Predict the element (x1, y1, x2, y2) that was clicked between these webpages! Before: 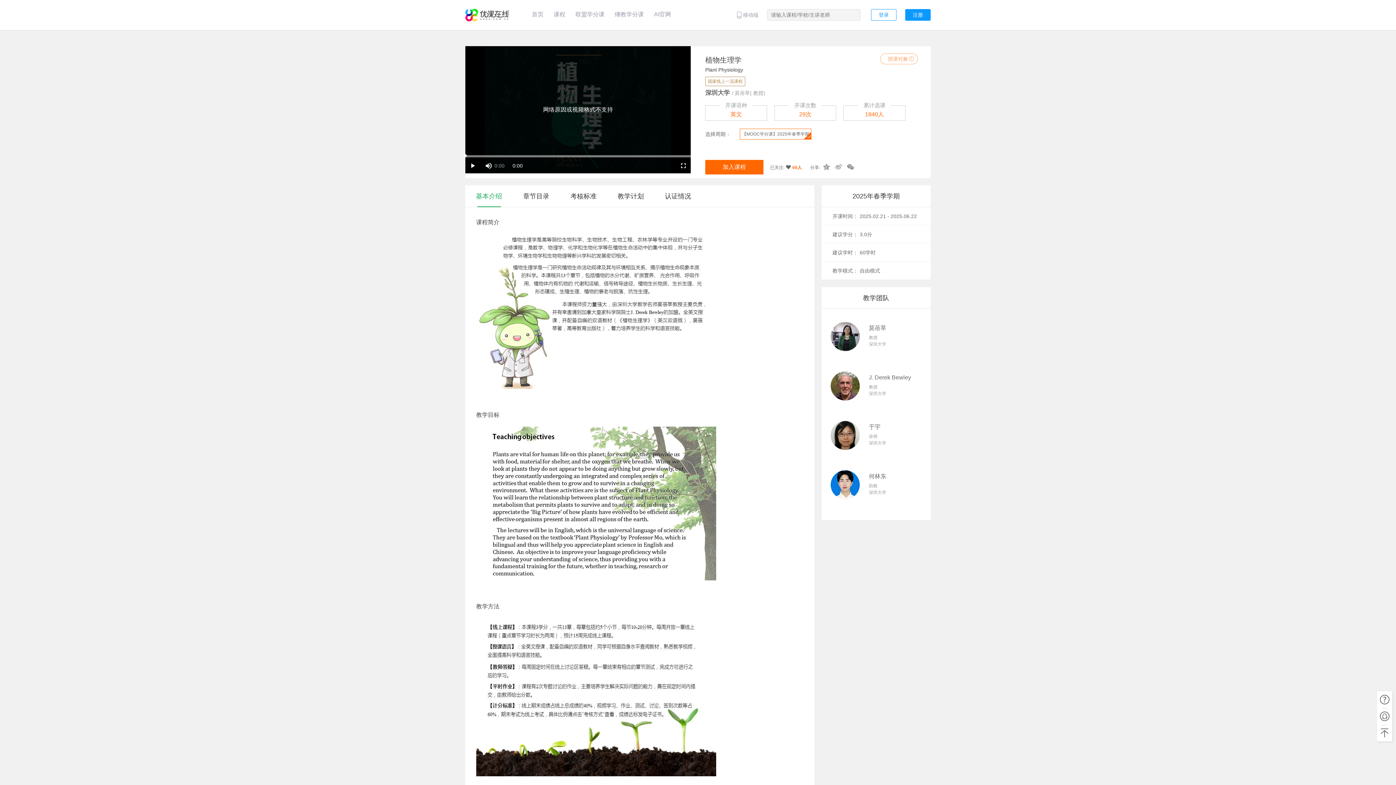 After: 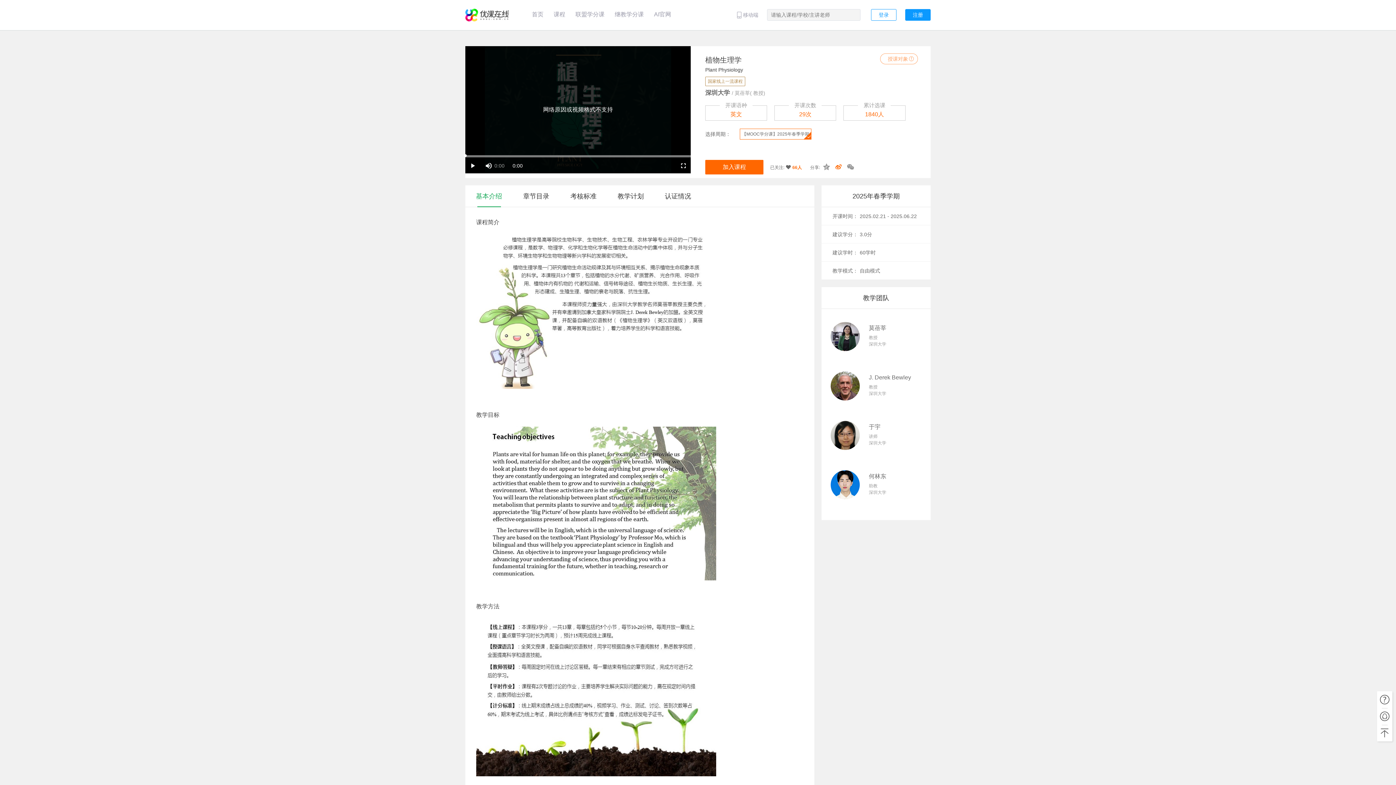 Action: bbox: (835, 162, 842, 170)